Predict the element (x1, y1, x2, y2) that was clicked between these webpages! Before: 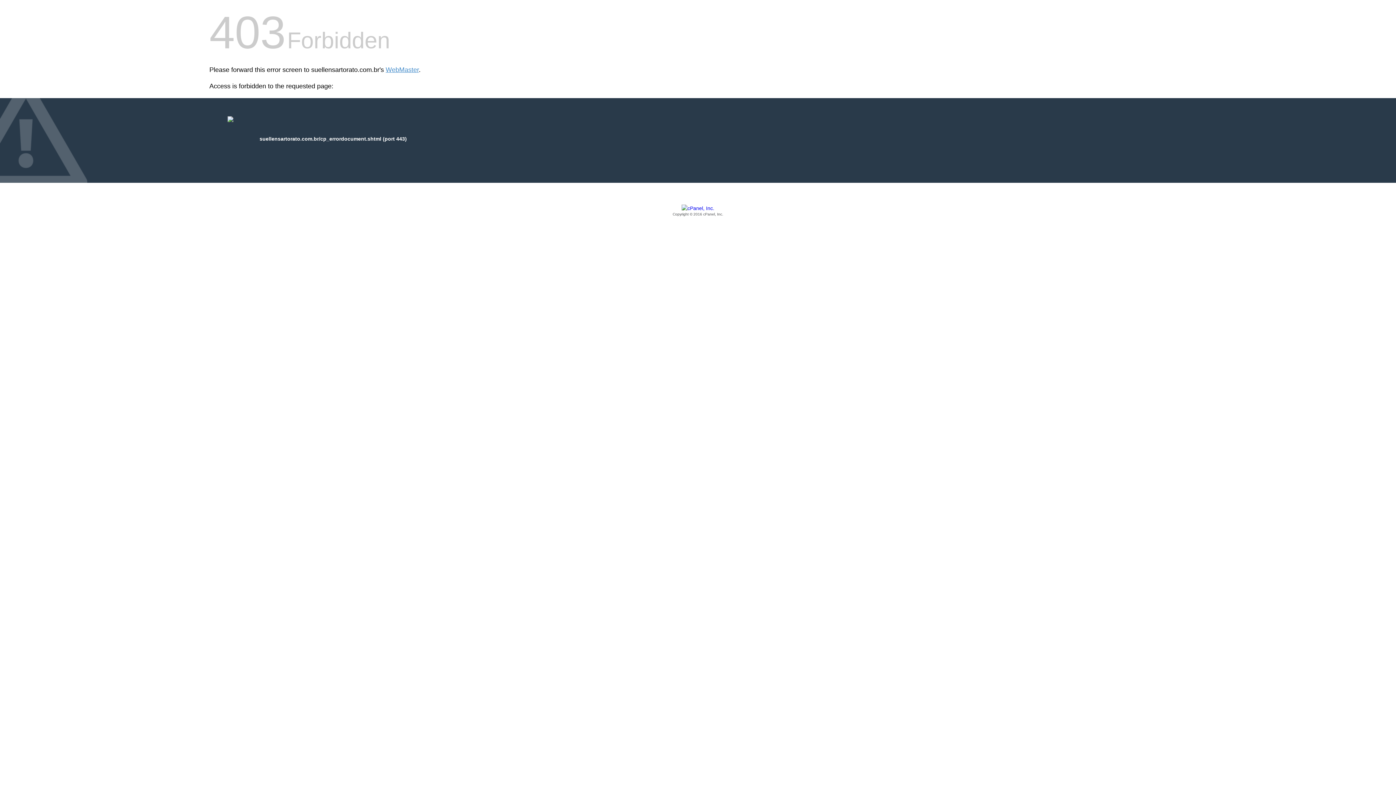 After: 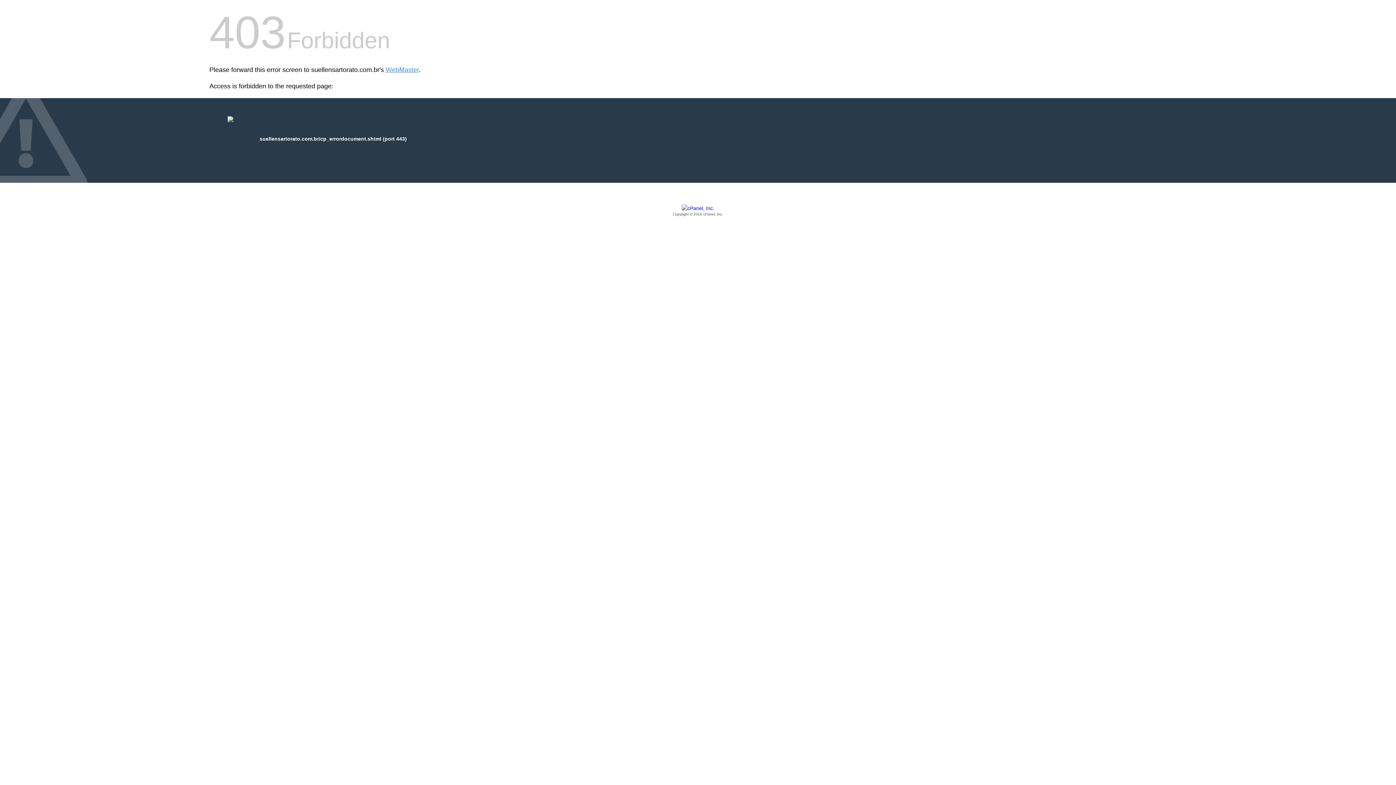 Action: bbox: (209, 205, 1186, 217) label: Copyright © 2016 cPanel, Inc.